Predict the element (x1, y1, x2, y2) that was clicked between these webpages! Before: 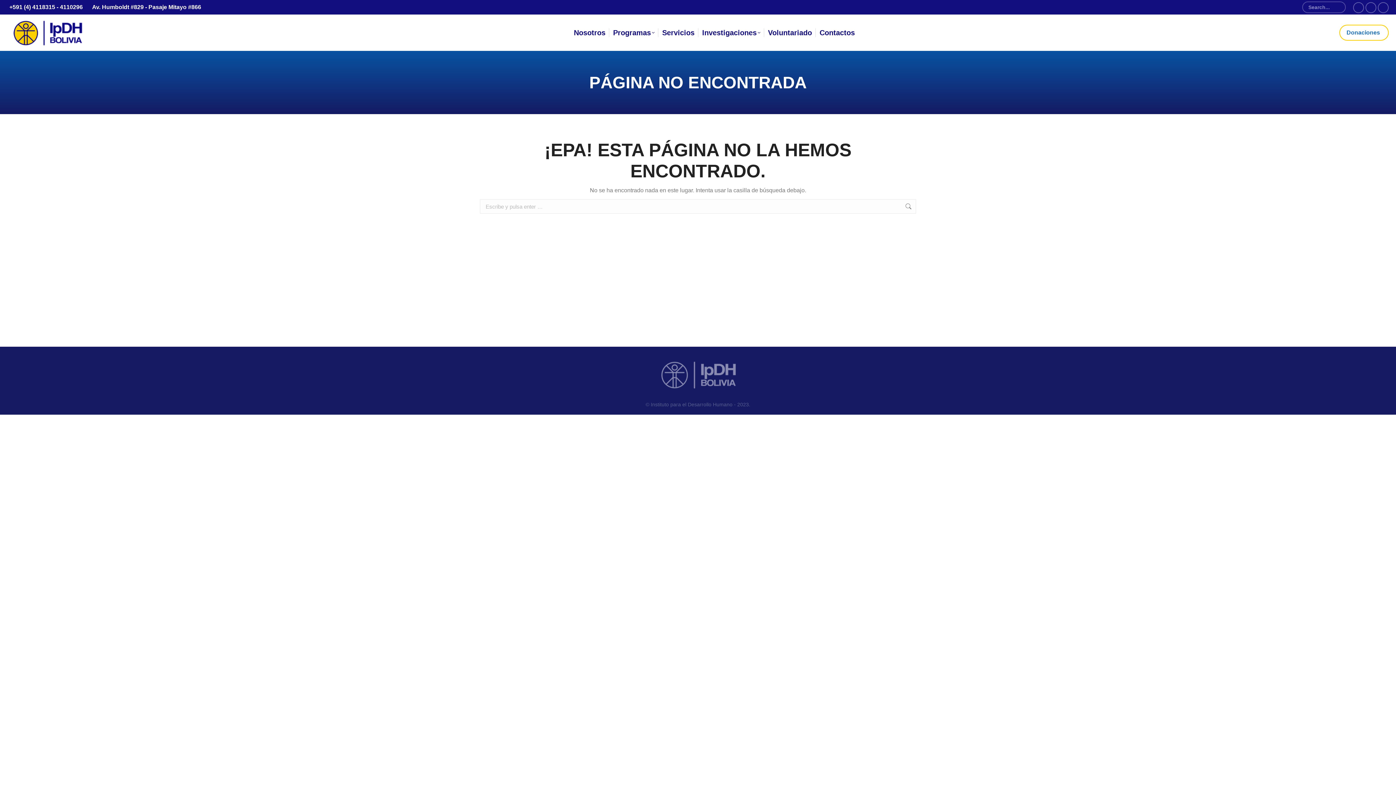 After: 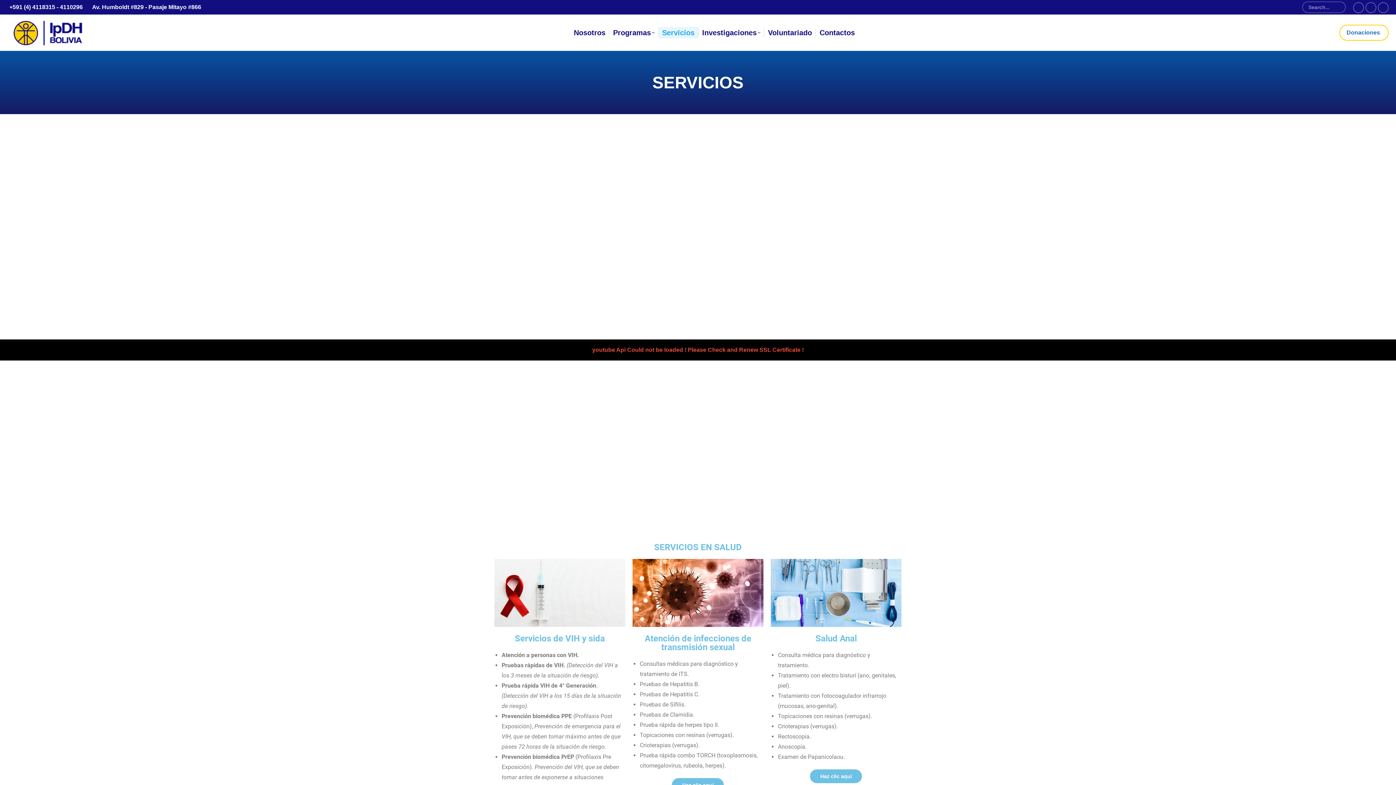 Action: bbox: (658, 26, 698, 38) label: Servicios